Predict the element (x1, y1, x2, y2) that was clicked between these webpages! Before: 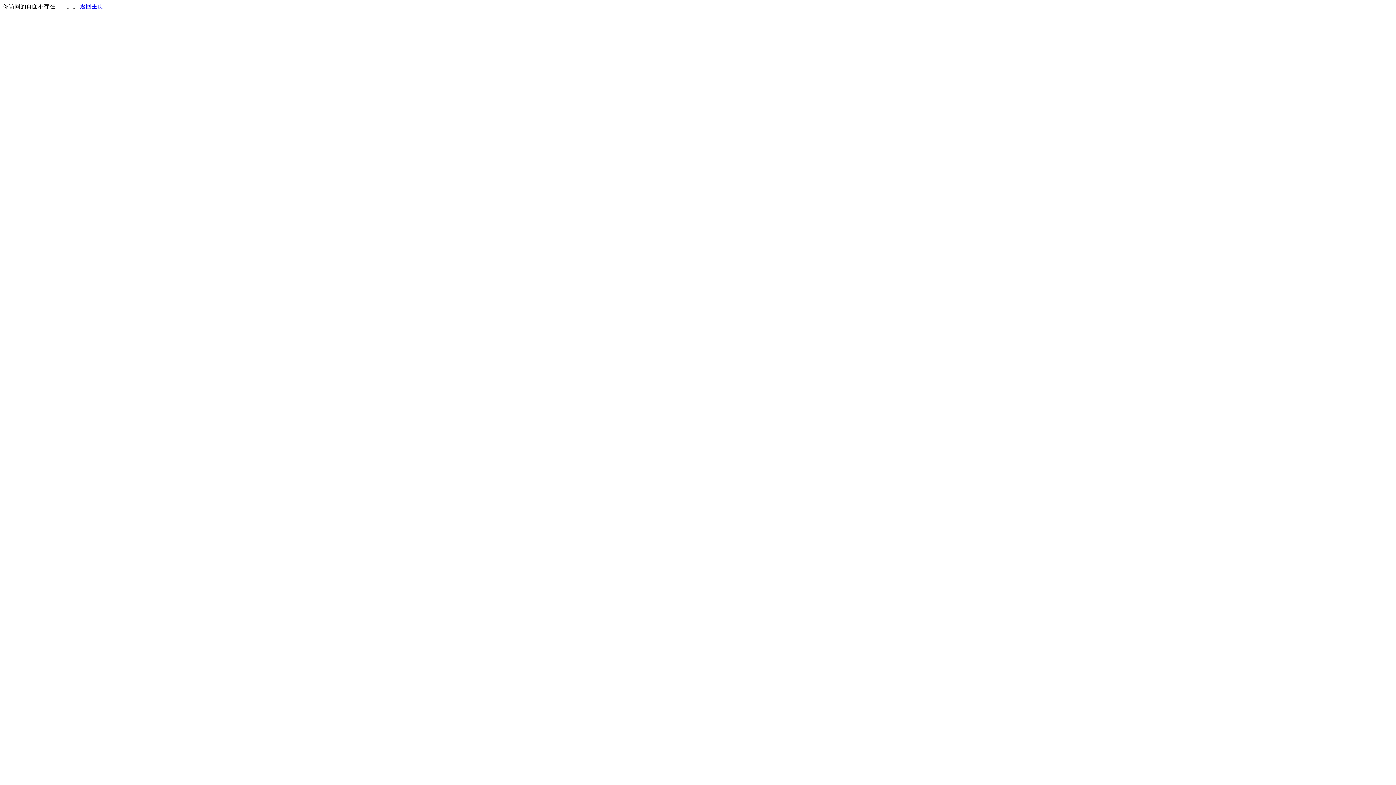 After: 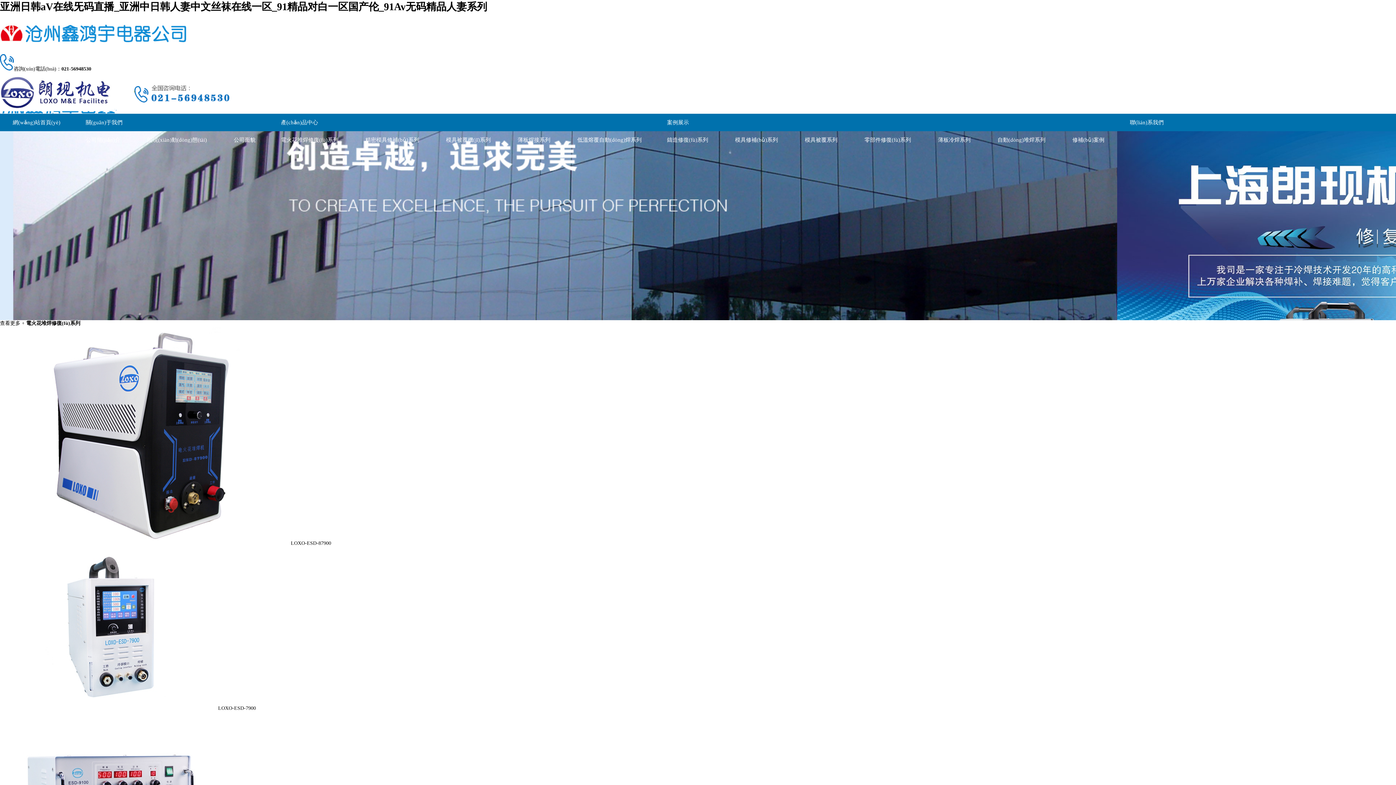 Action: label: 返回主页 bbox: (80, 3, 103, 9)